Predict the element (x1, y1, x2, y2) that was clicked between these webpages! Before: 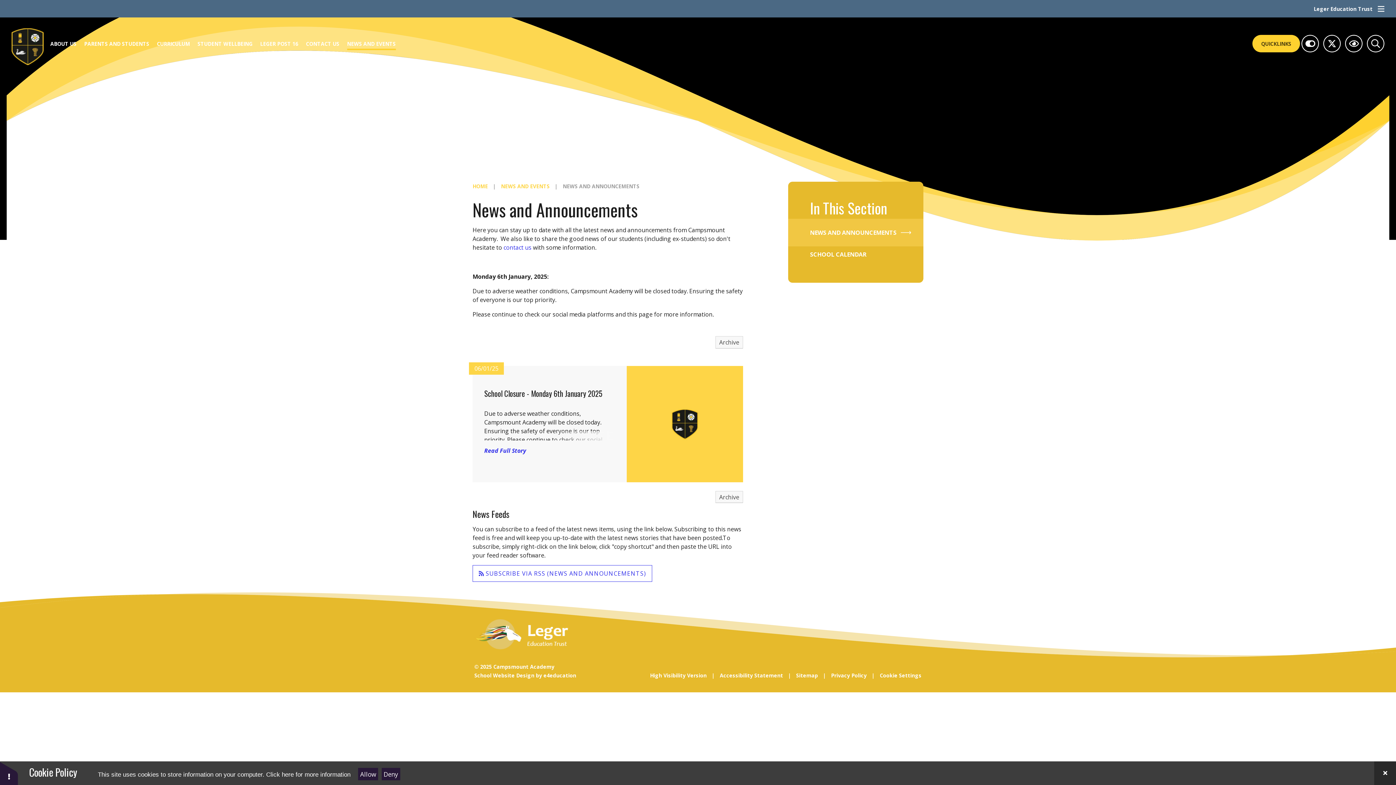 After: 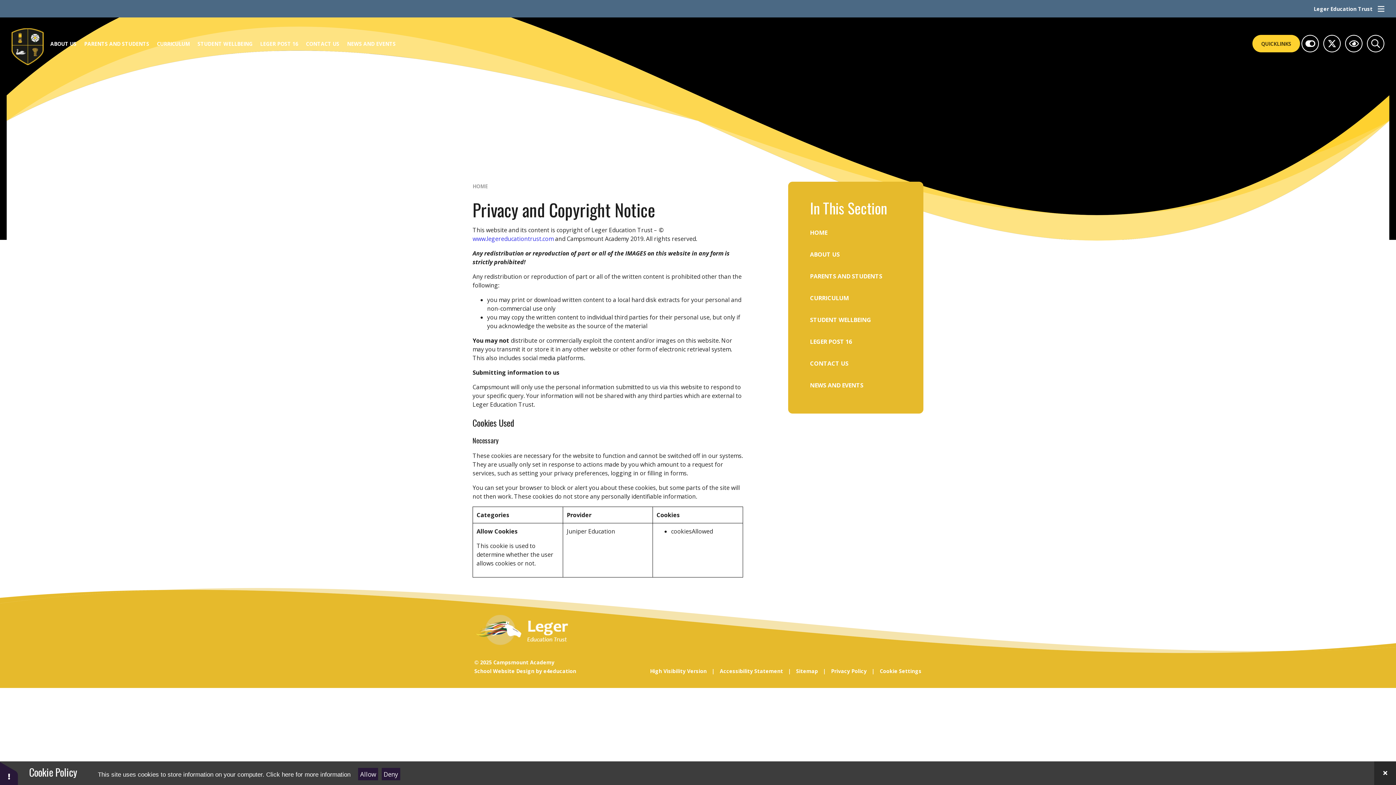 Action: label: Click here for more information bbox: (266, 771, 350, 778)